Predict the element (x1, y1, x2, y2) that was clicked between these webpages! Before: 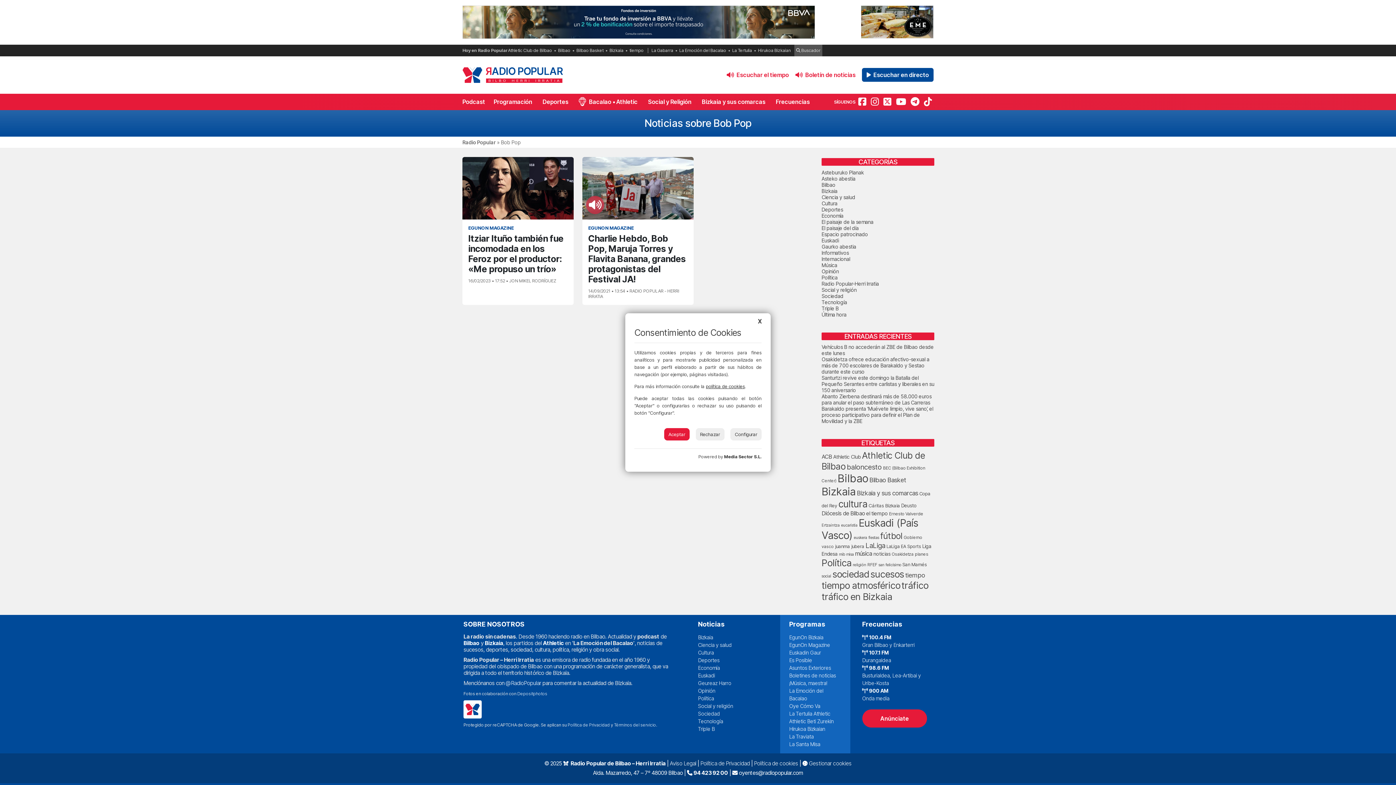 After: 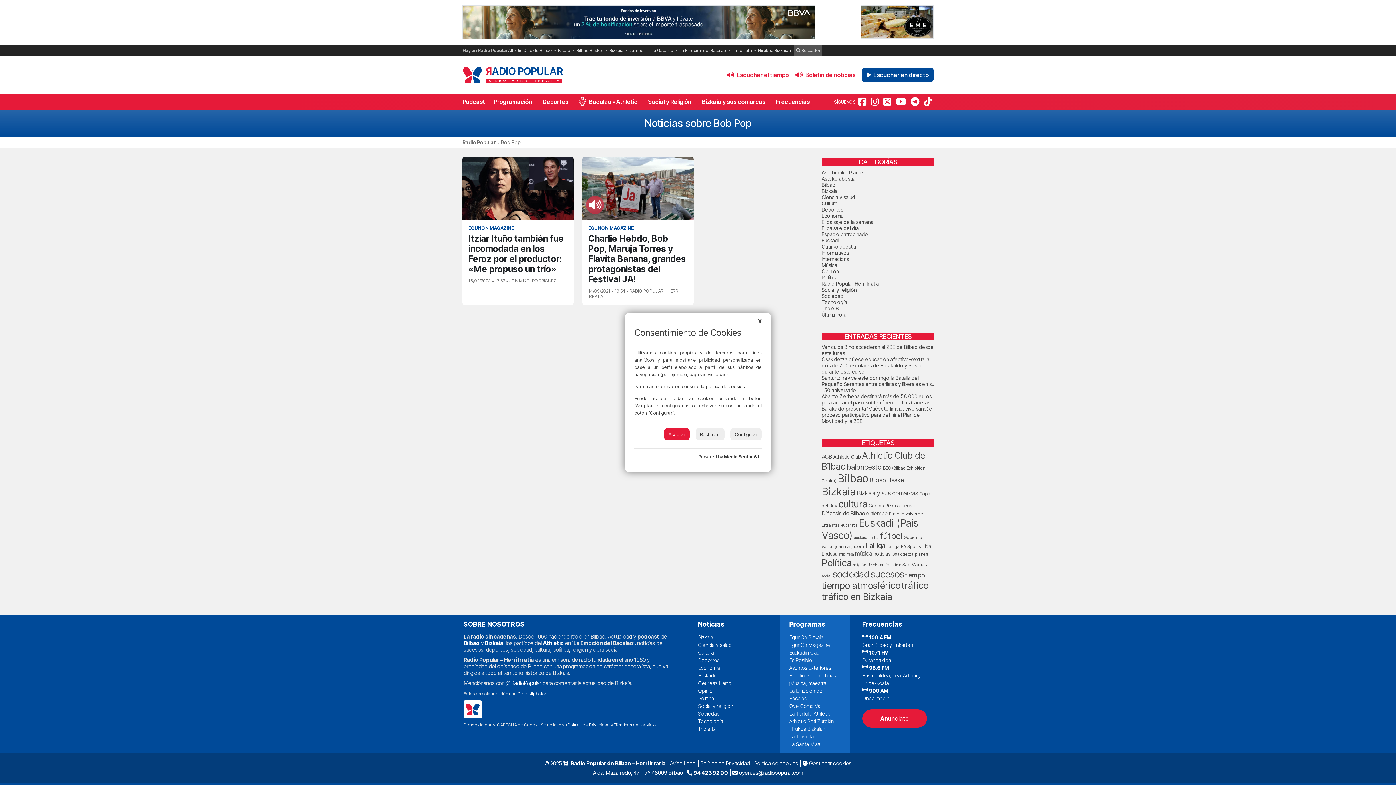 Action: bbox: (724, 454, 761, 459) label: Media Sector S.L.